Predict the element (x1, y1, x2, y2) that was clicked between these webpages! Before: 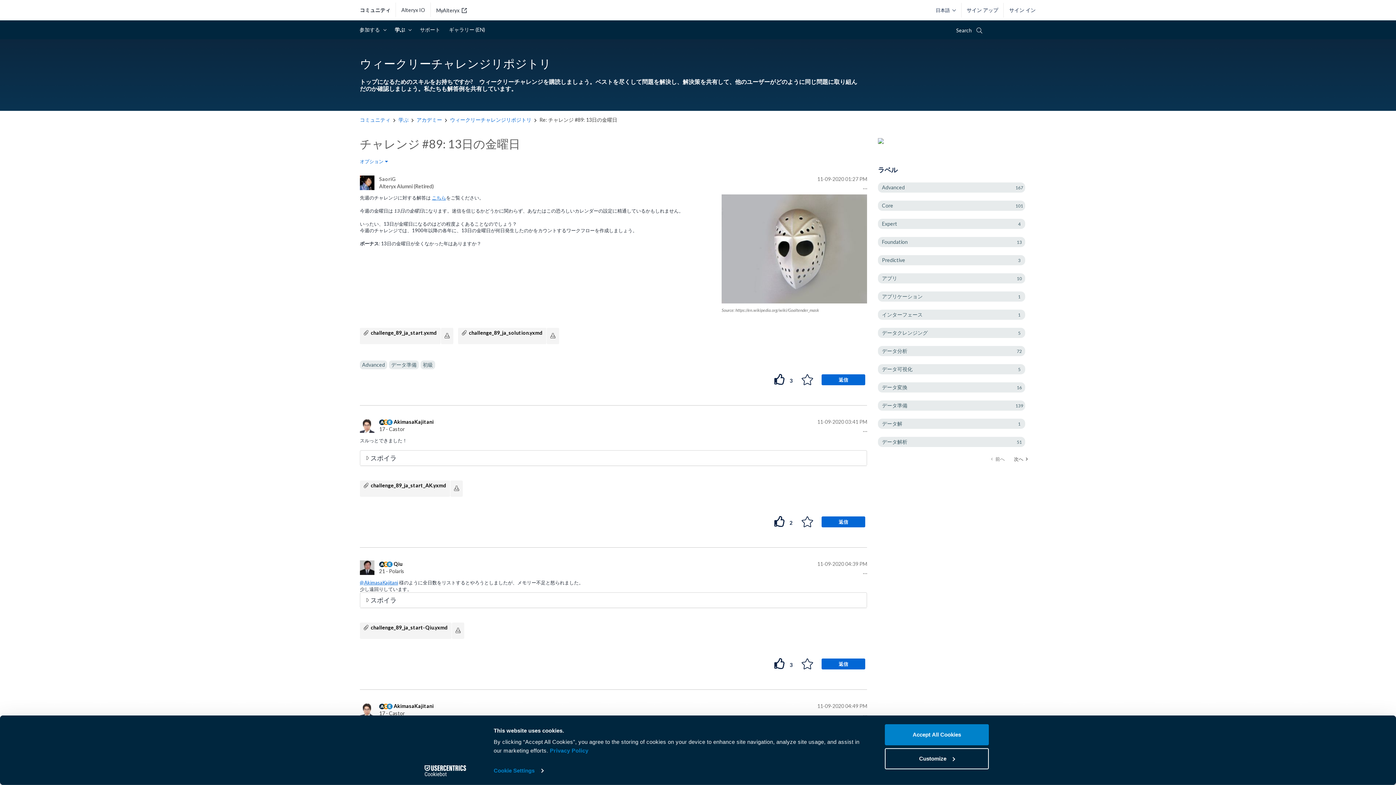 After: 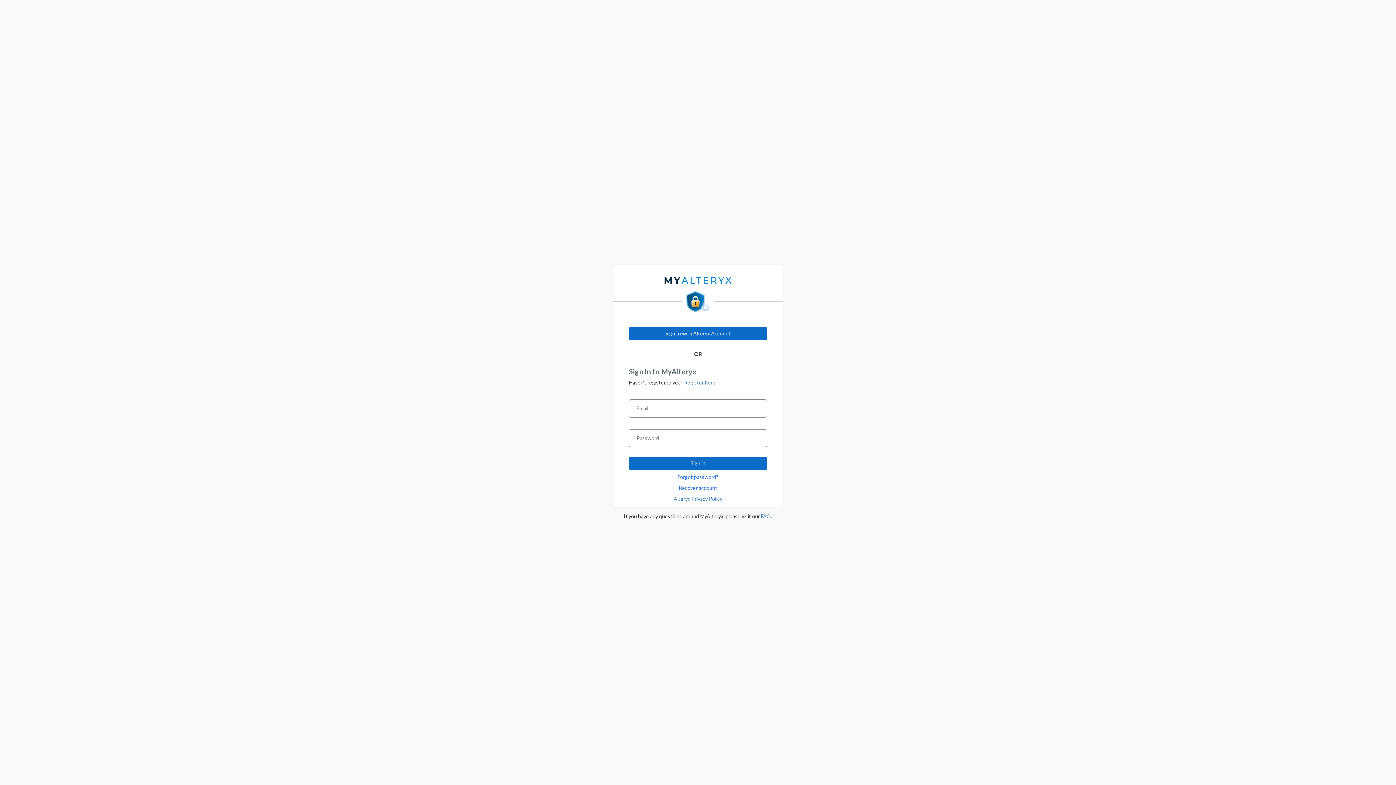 Action: bbox: (797, 378, 818, 385)